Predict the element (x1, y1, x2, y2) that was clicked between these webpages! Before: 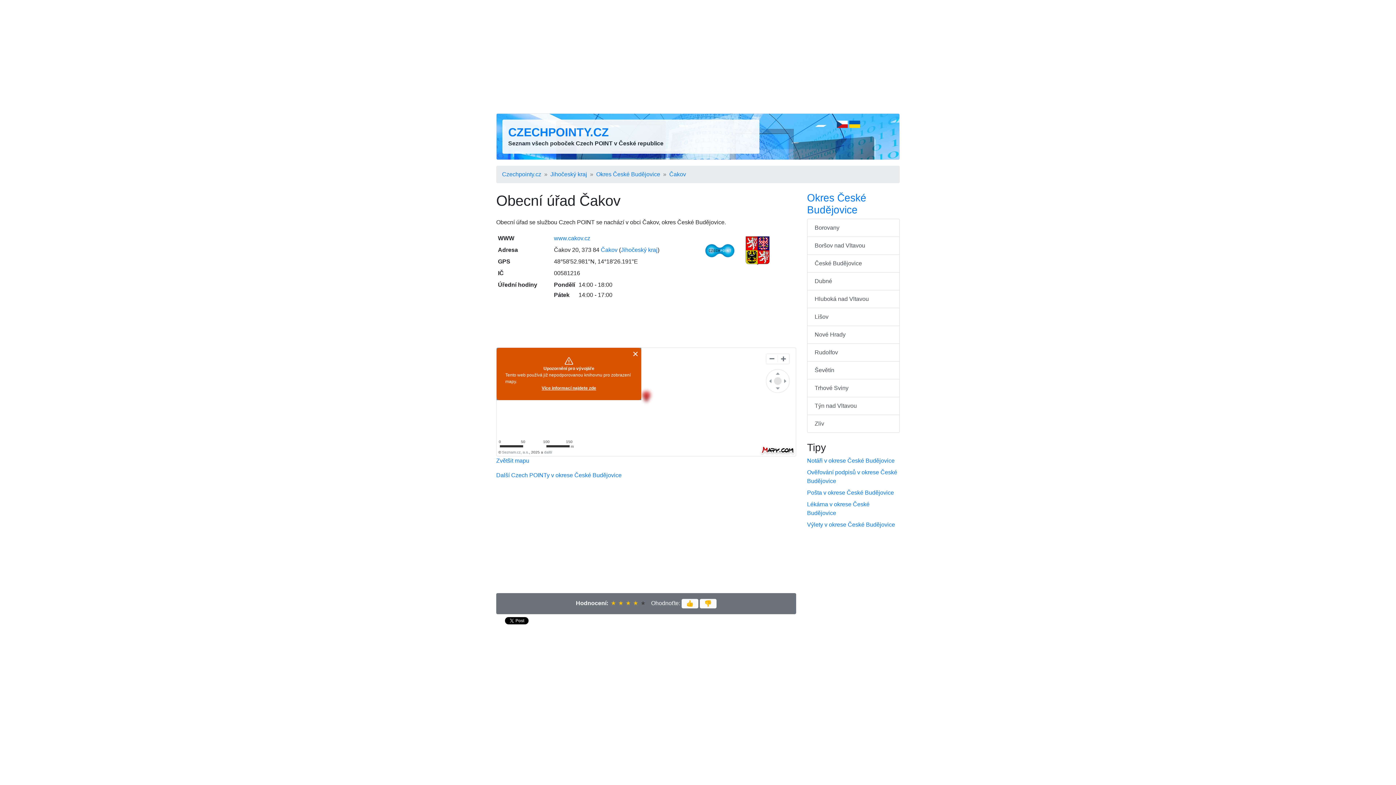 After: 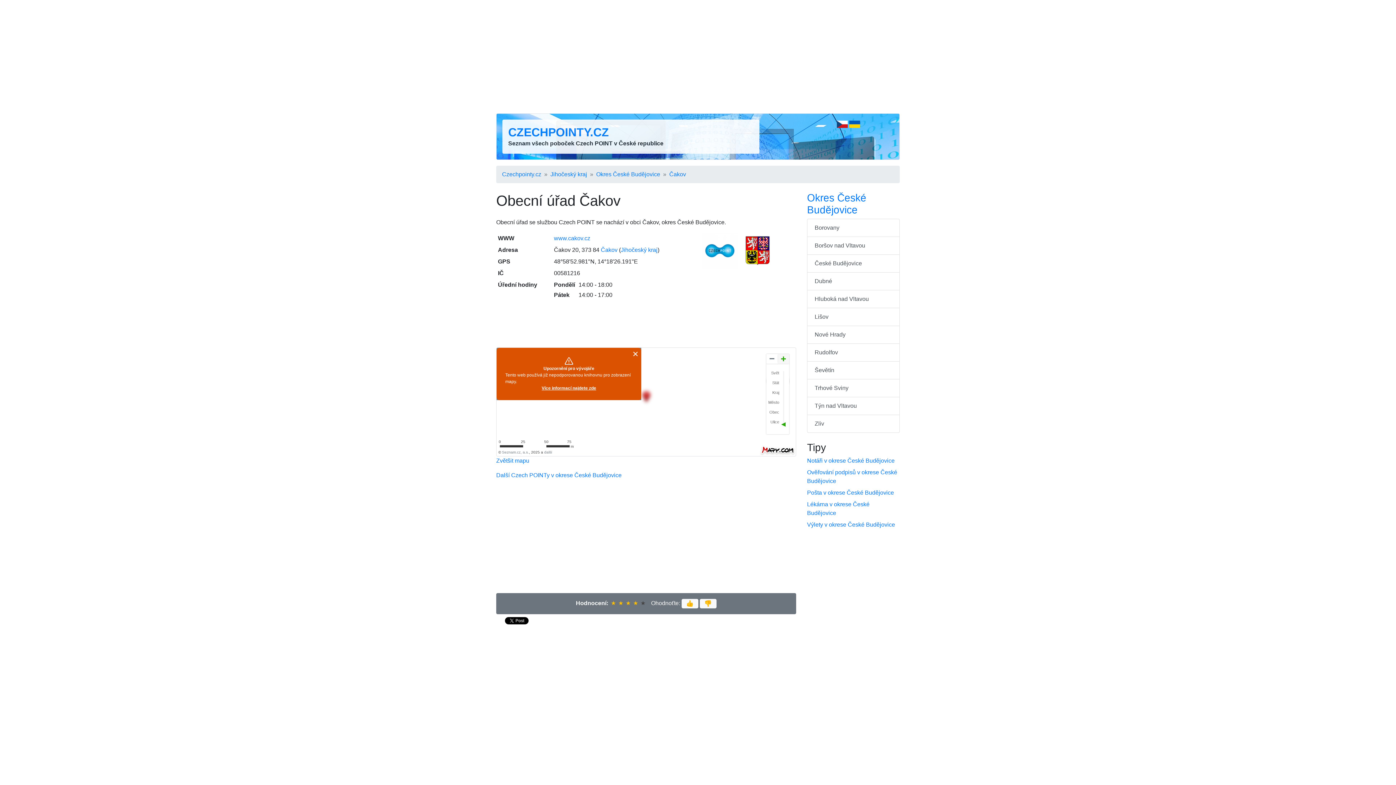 Action: bbox: (777, 354, 789, 364) label: Přiblížit